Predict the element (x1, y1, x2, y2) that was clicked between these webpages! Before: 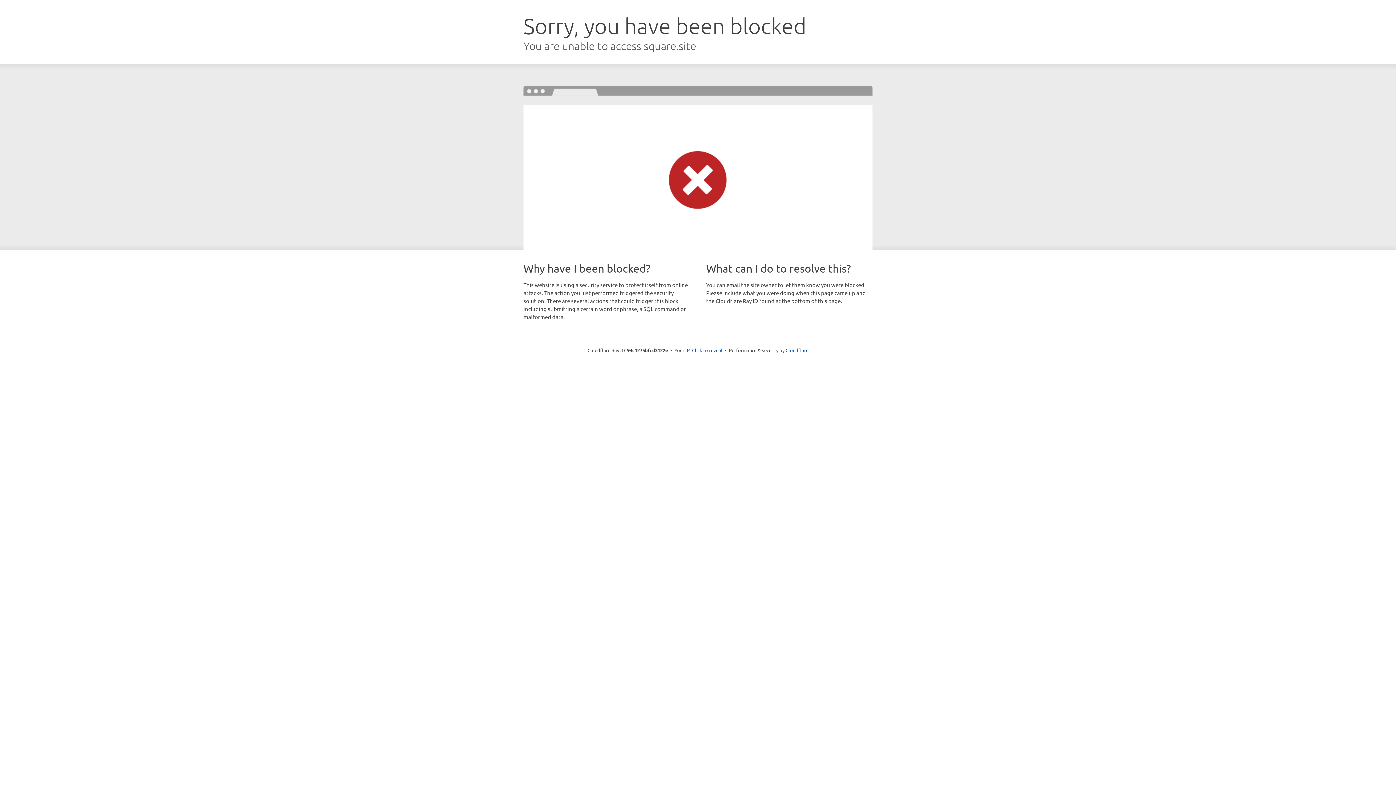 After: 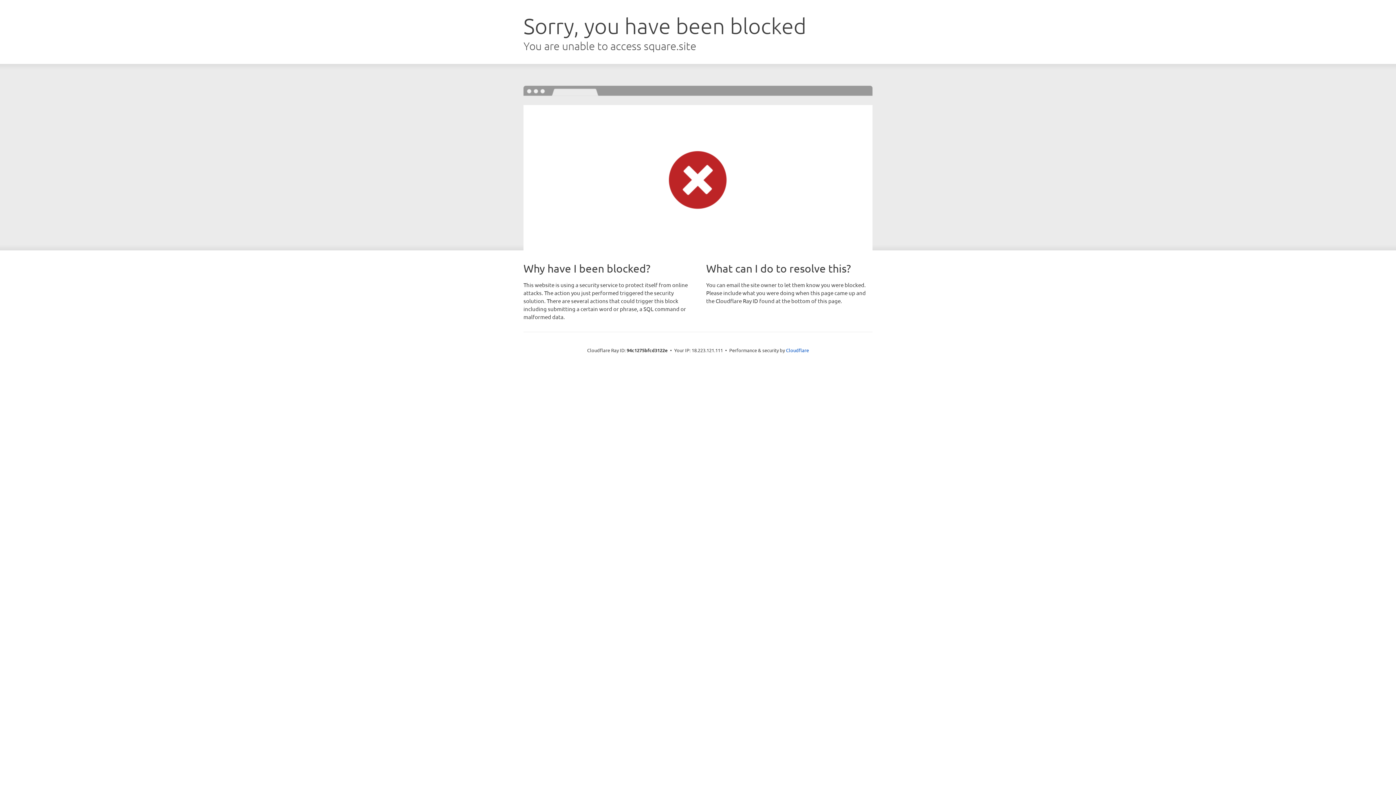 Action: label: Click to reveal bbox: (692, 346, 722, 353)